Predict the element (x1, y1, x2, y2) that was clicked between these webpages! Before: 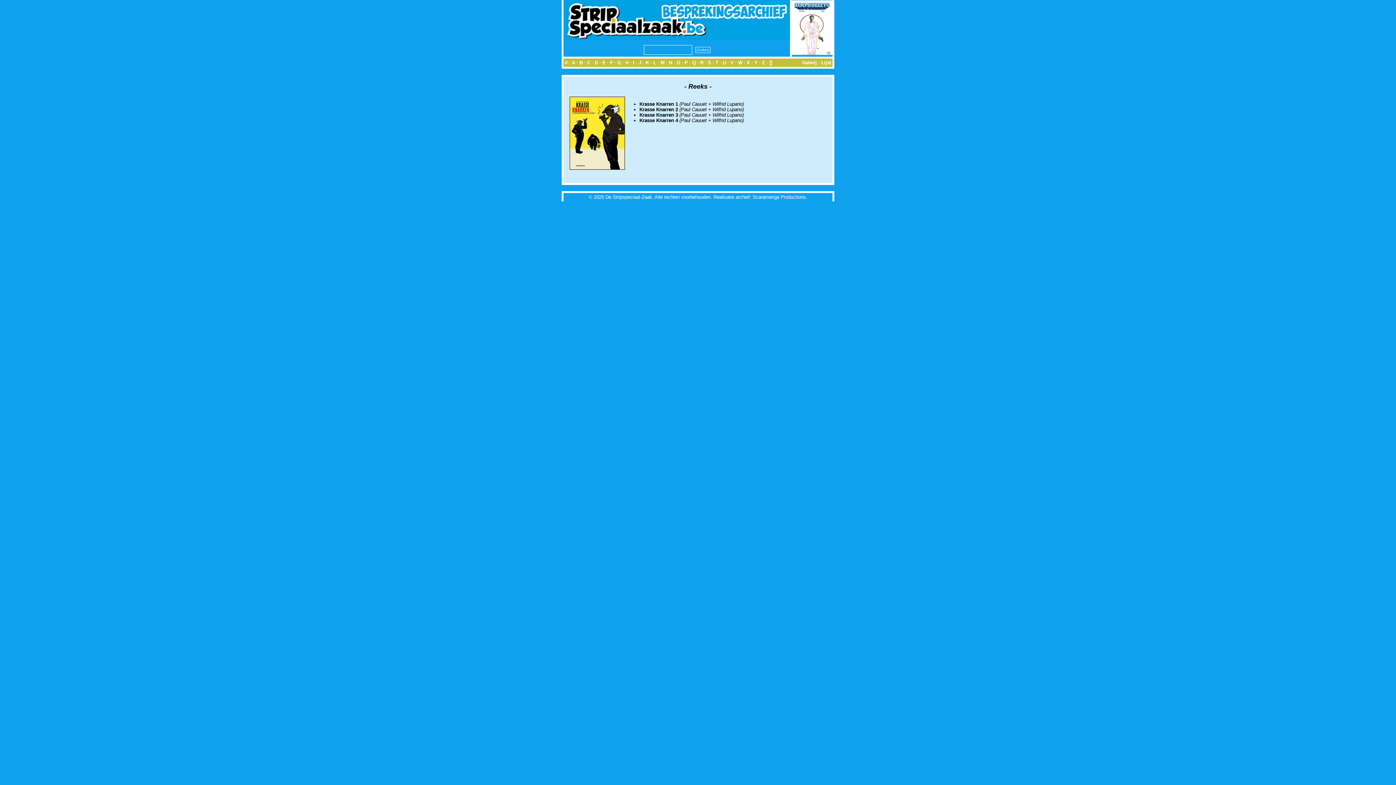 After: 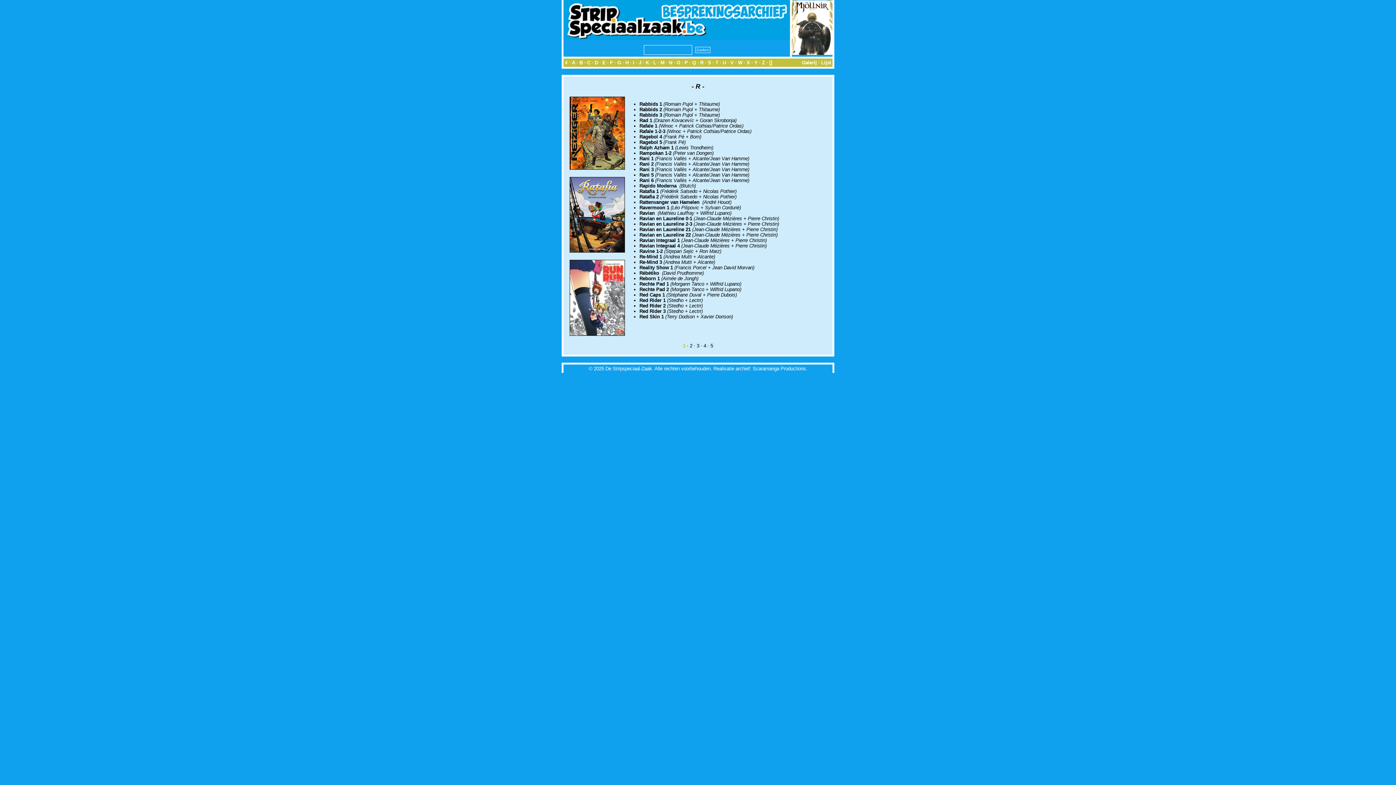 Action: bbox: (700, 60, 703, 65) label: R